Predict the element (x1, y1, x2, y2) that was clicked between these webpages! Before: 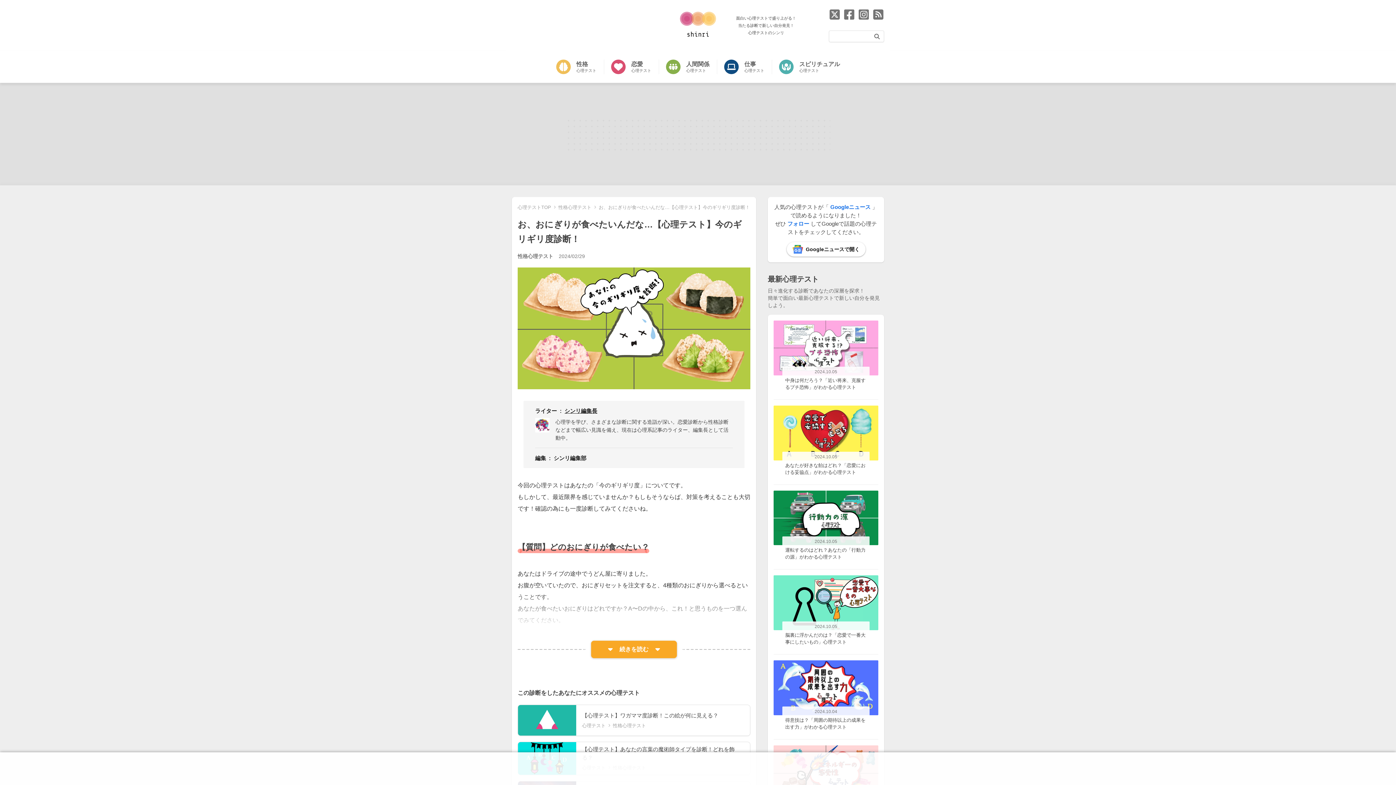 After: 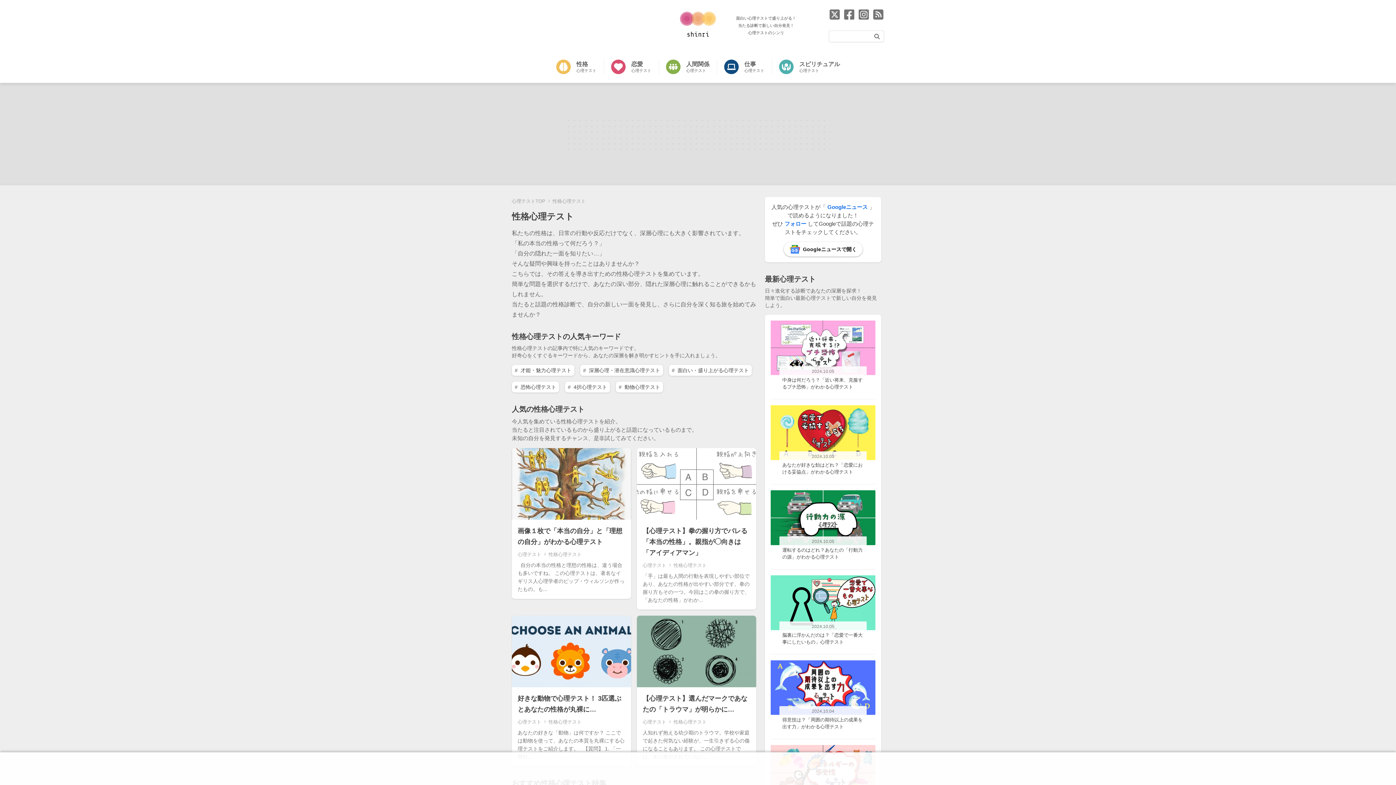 Action: label: 性格心理テスト  bbox: (558, 204, 593, 210)